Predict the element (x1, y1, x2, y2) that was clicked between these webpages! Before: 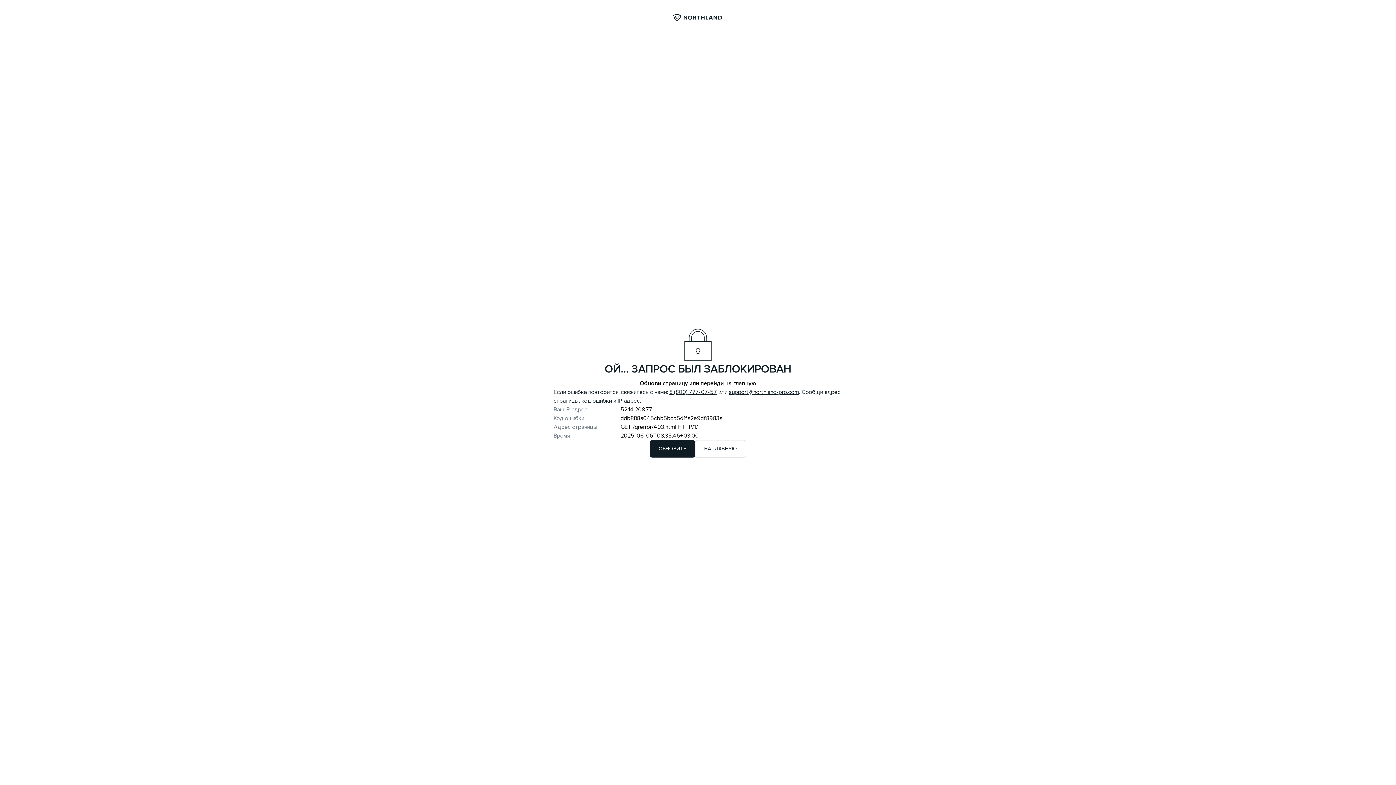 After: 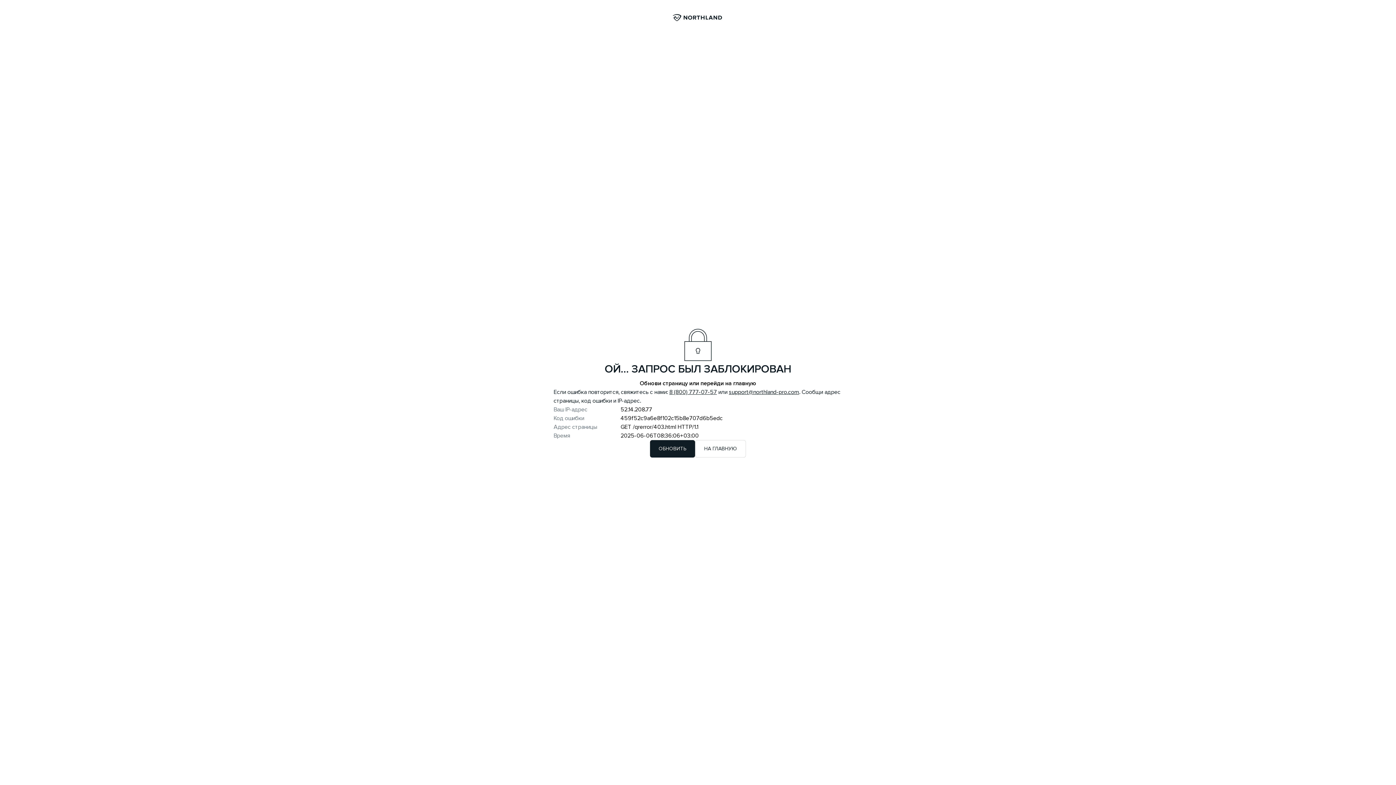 Action: bbox: (695, 440, 746, 457) label: НА ГЛАВНУЮ